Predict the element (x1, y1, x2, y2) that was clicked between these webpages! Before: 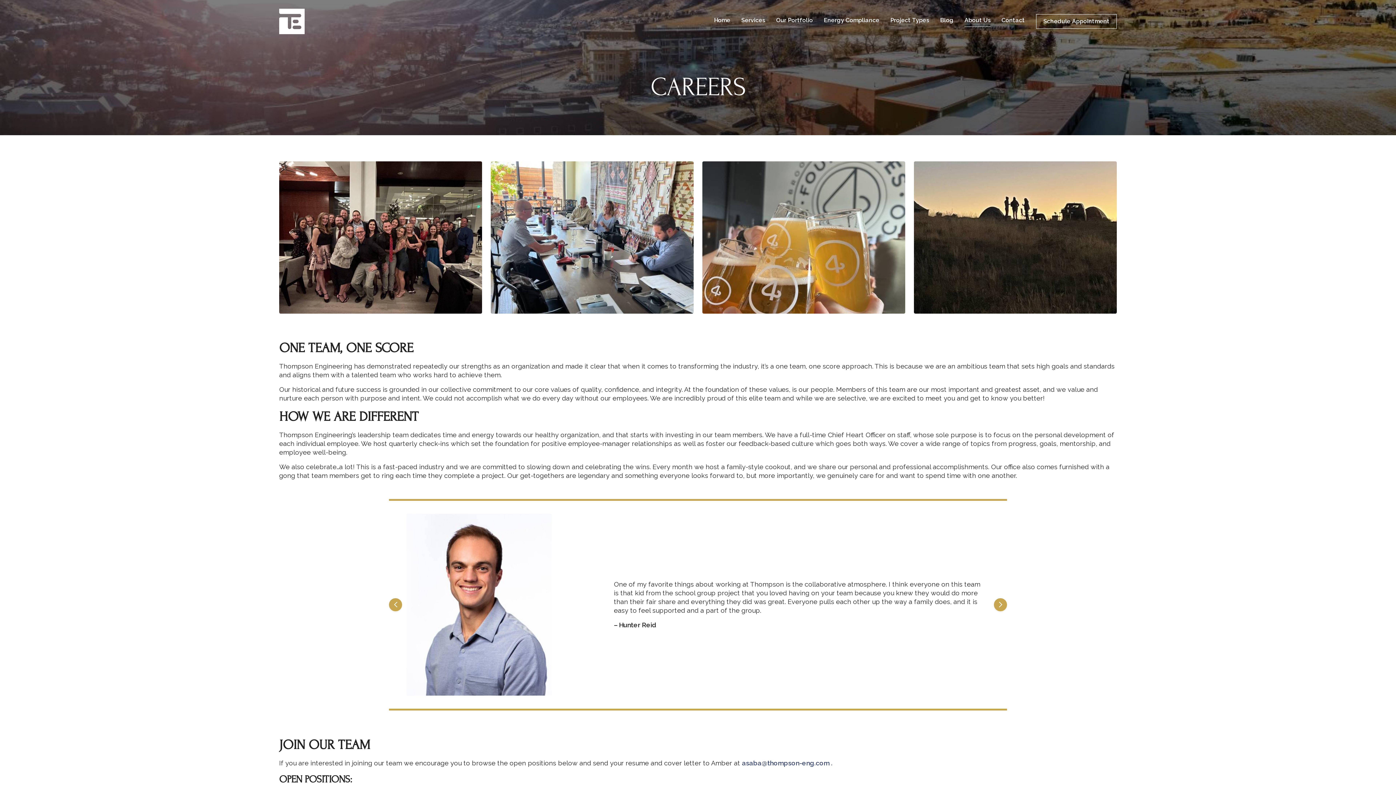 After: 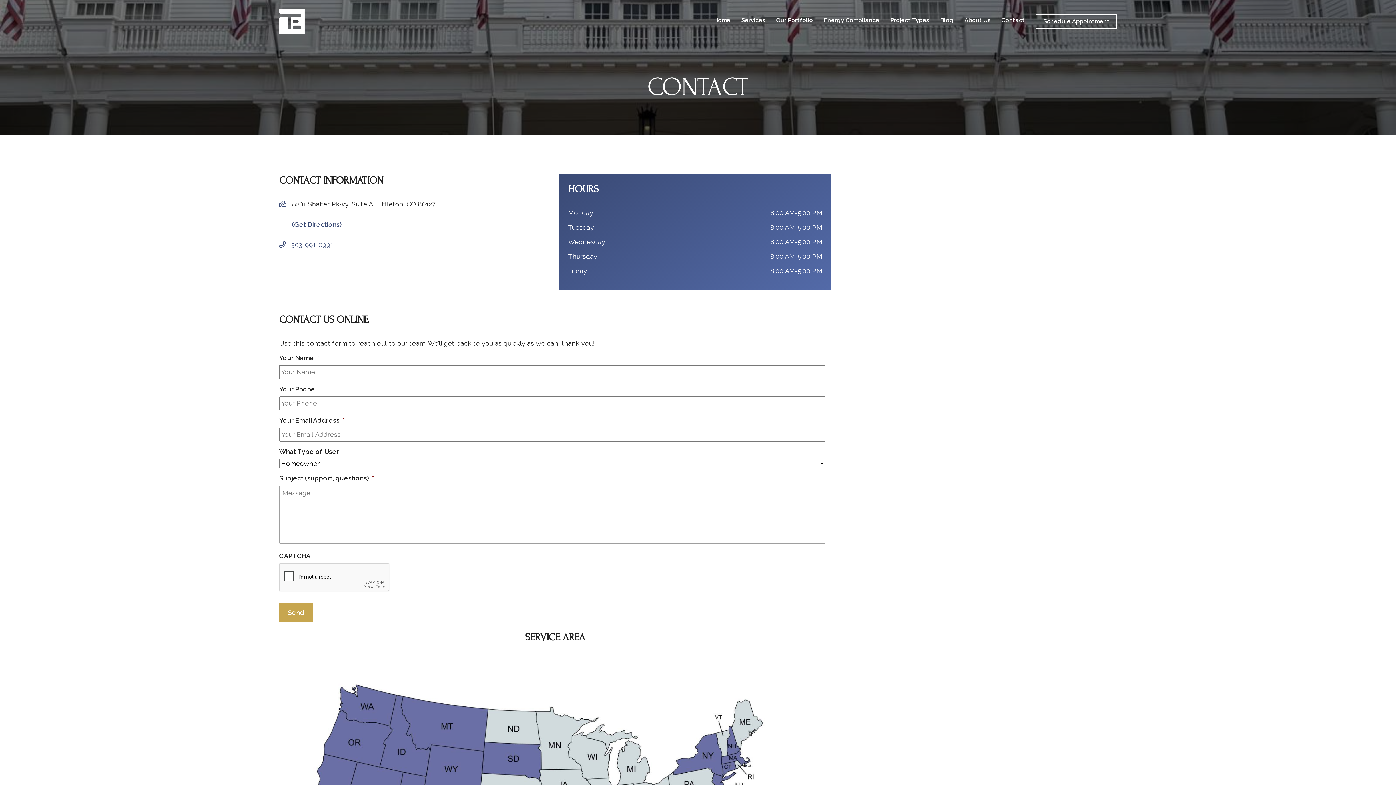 Action: bbox: (1001, 14, 1025, 26) label: Contact